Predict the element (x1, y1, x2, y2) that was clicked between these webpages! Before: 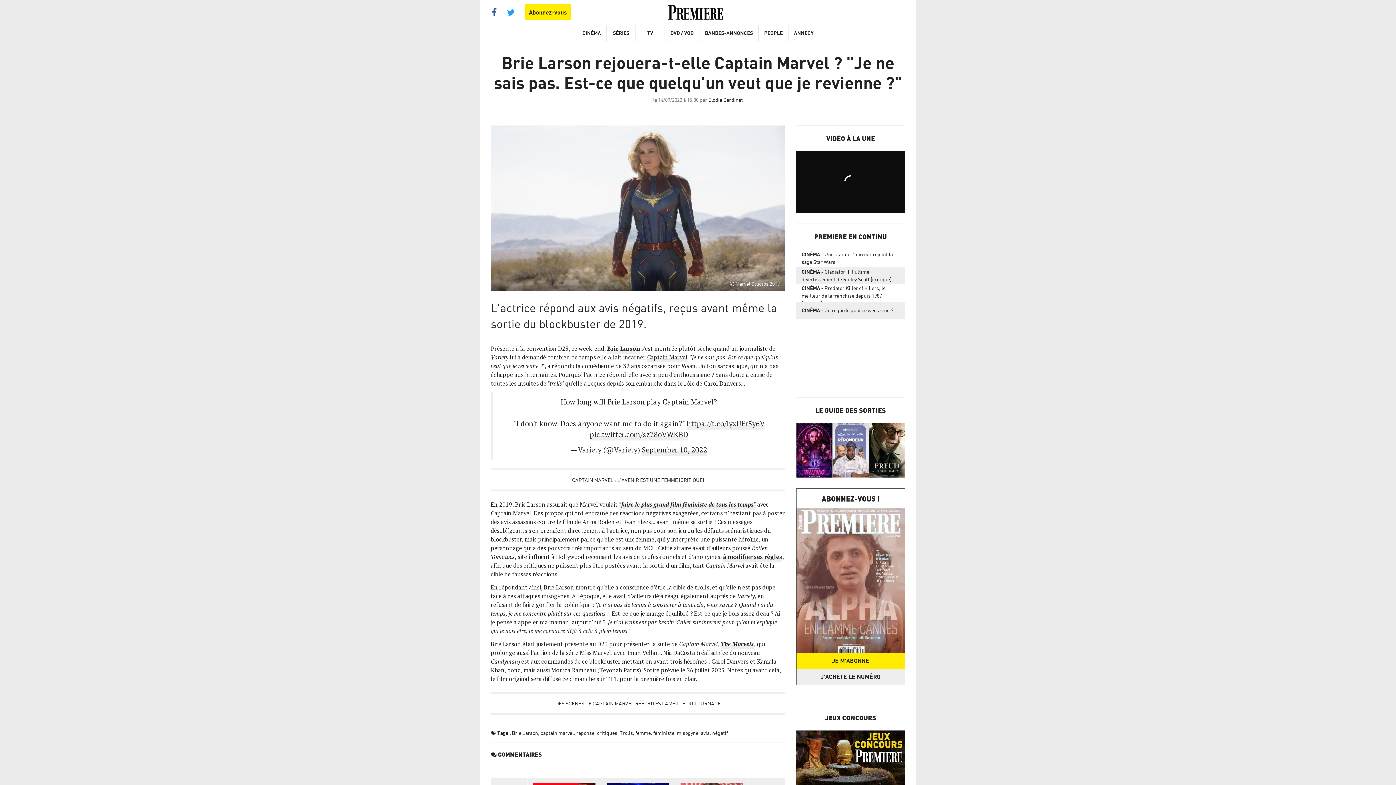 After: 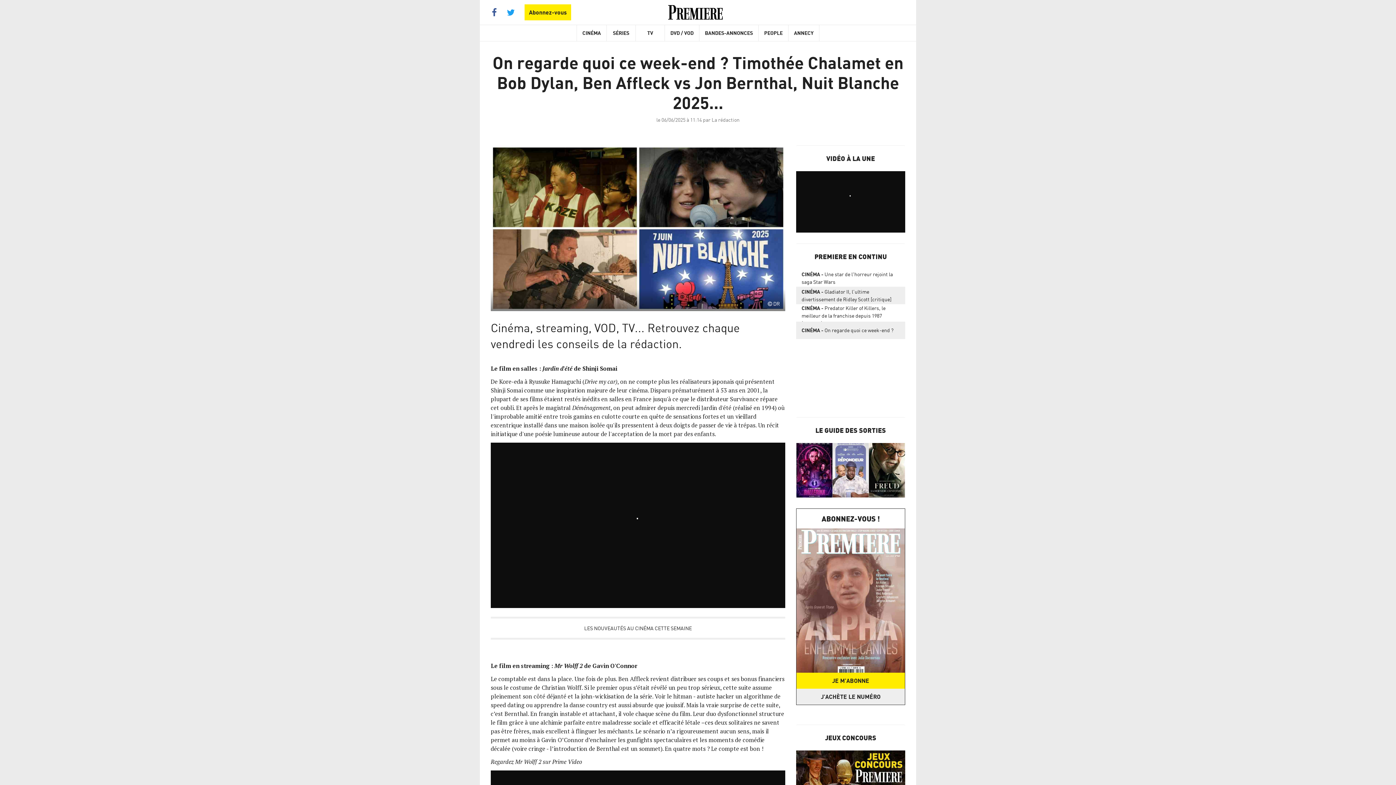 Action: label: CINÉMAOn regarde quoi ce week-end ? bbox: (796, 306, 905, 314)